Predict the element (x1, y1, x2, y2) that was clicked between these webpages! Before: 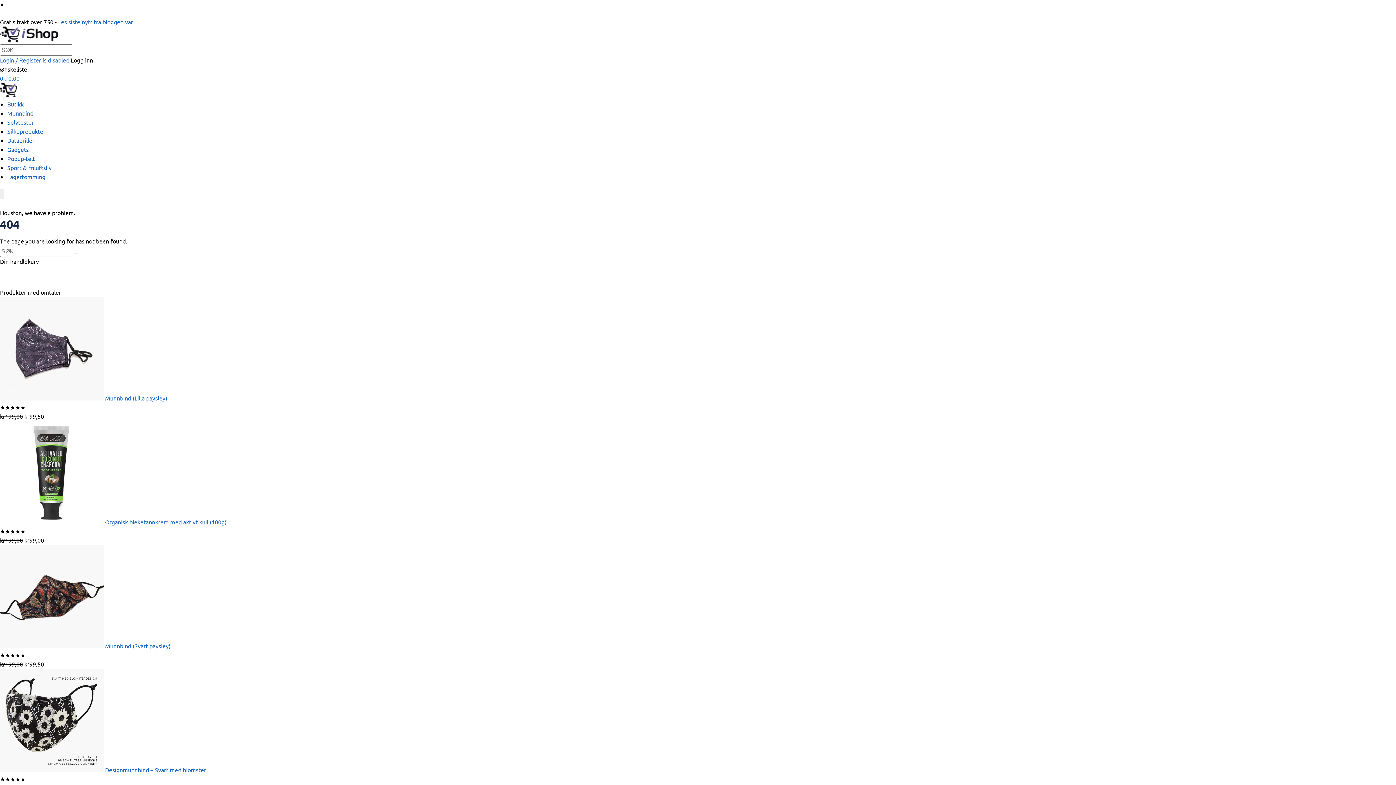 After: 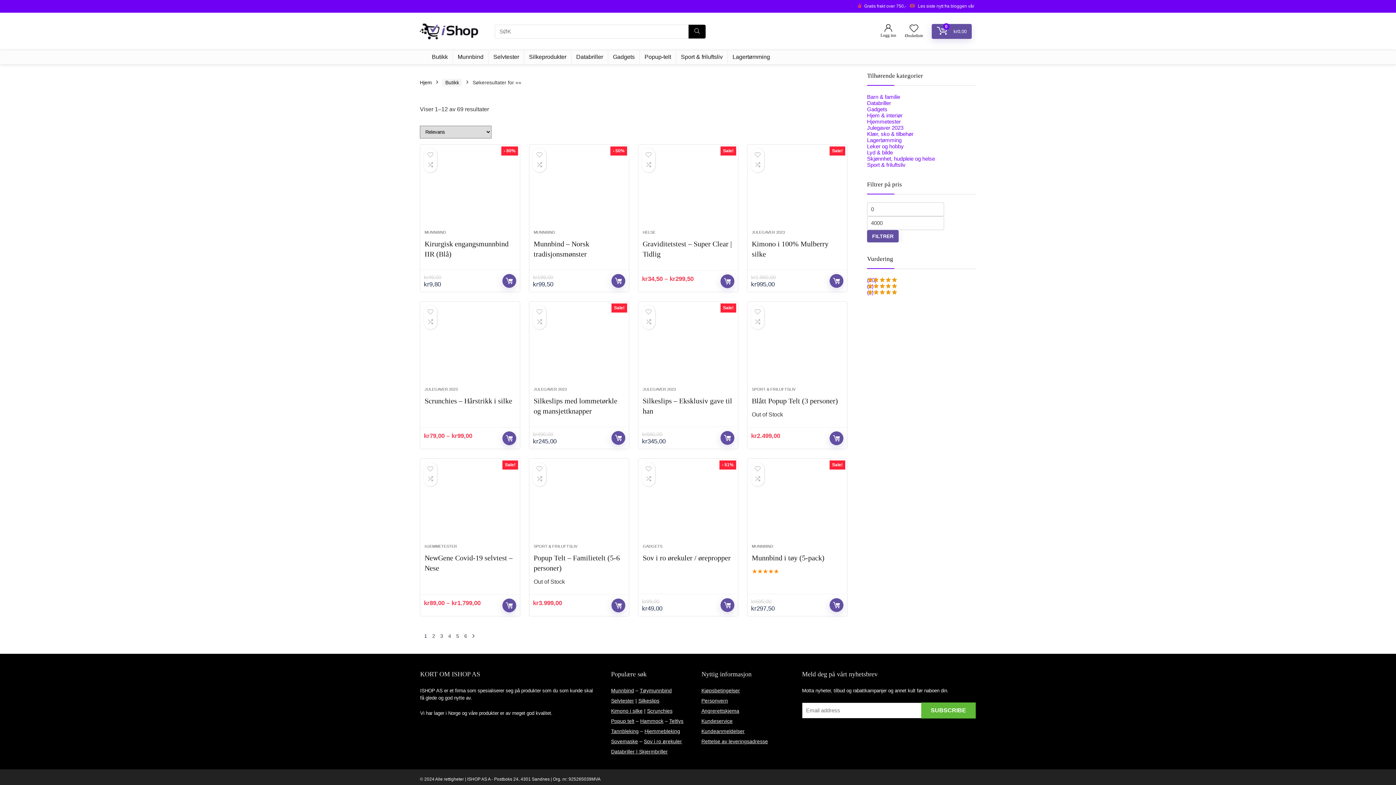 Action: bbox: (73, 51, 78, 52) label: SØK